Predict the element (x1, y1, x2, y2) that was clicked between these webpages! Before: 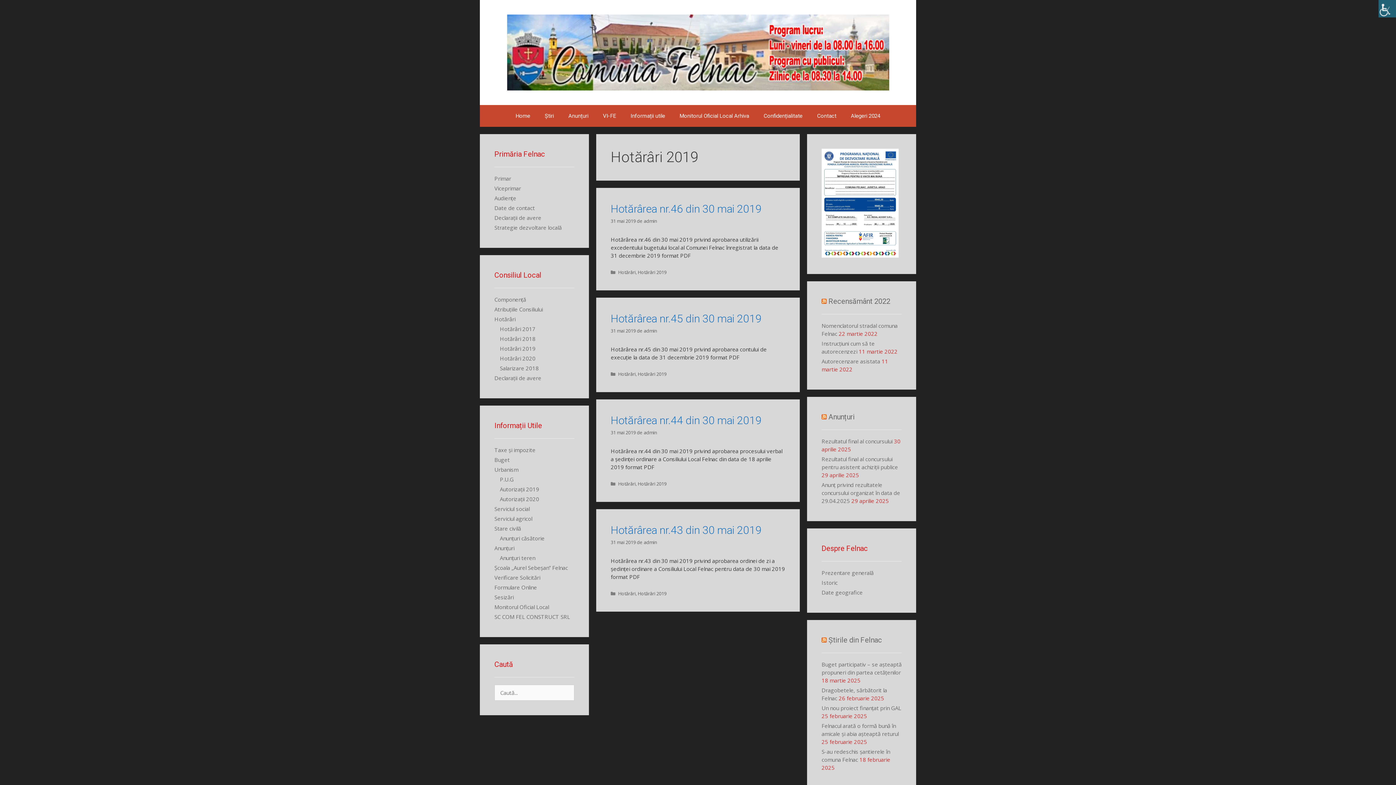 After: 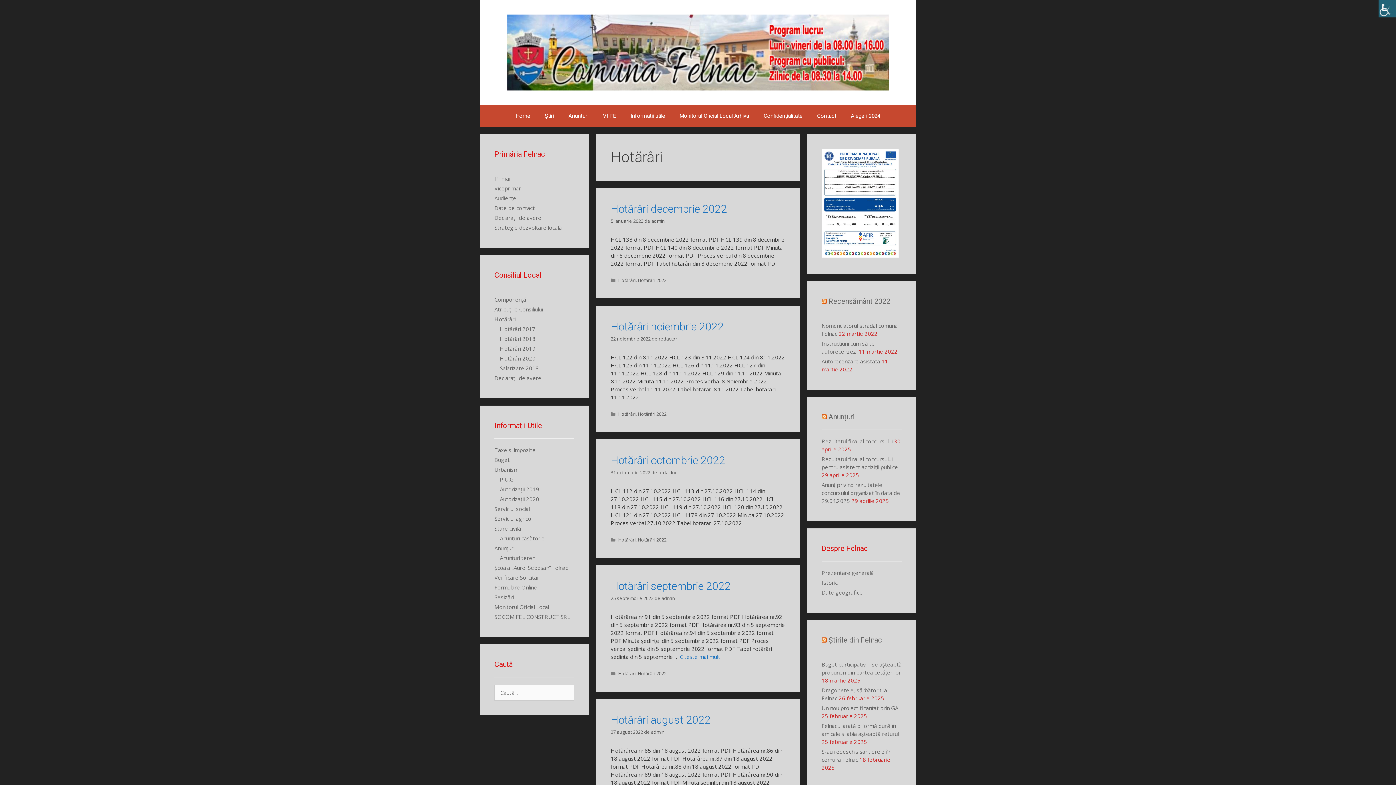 Action: bbox: (618, 269, 635, 275) label: Hotărâri